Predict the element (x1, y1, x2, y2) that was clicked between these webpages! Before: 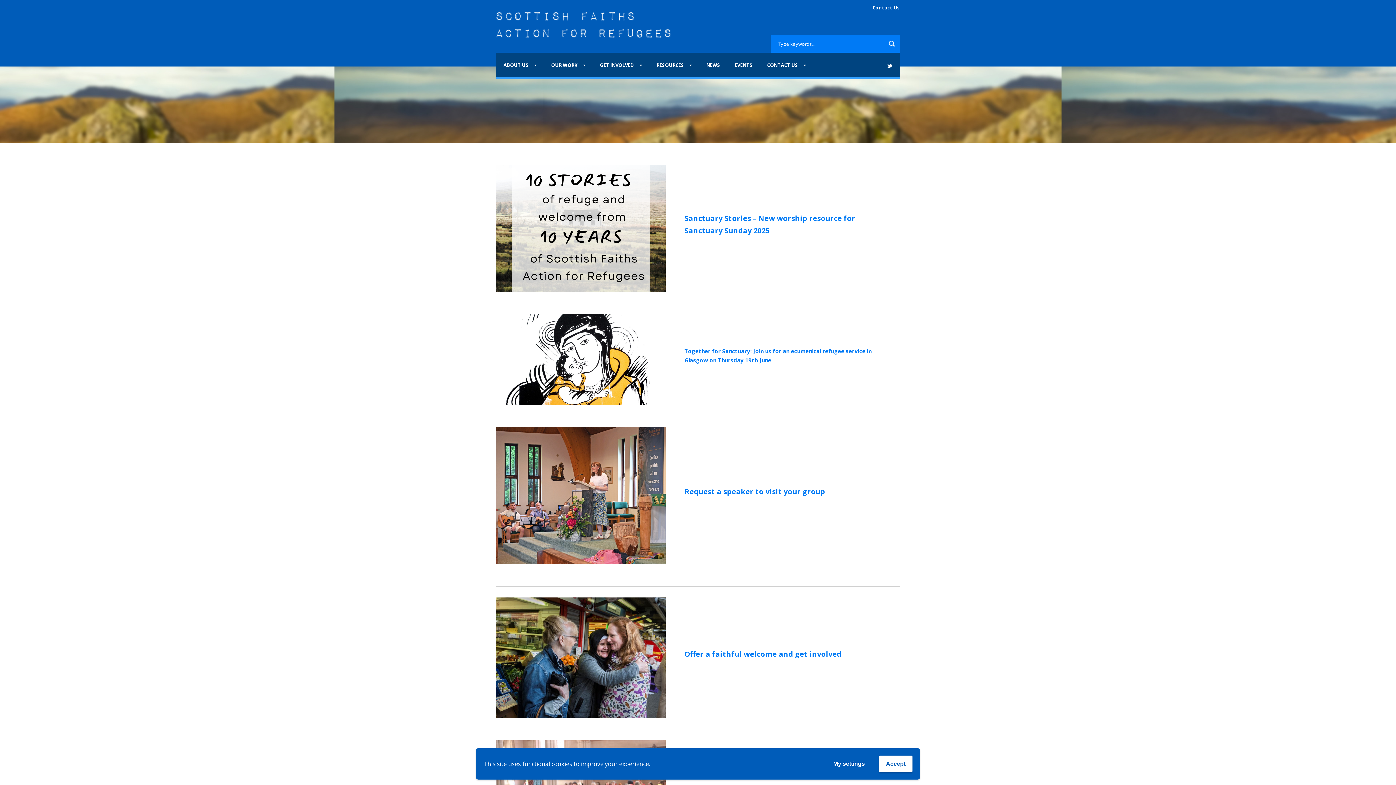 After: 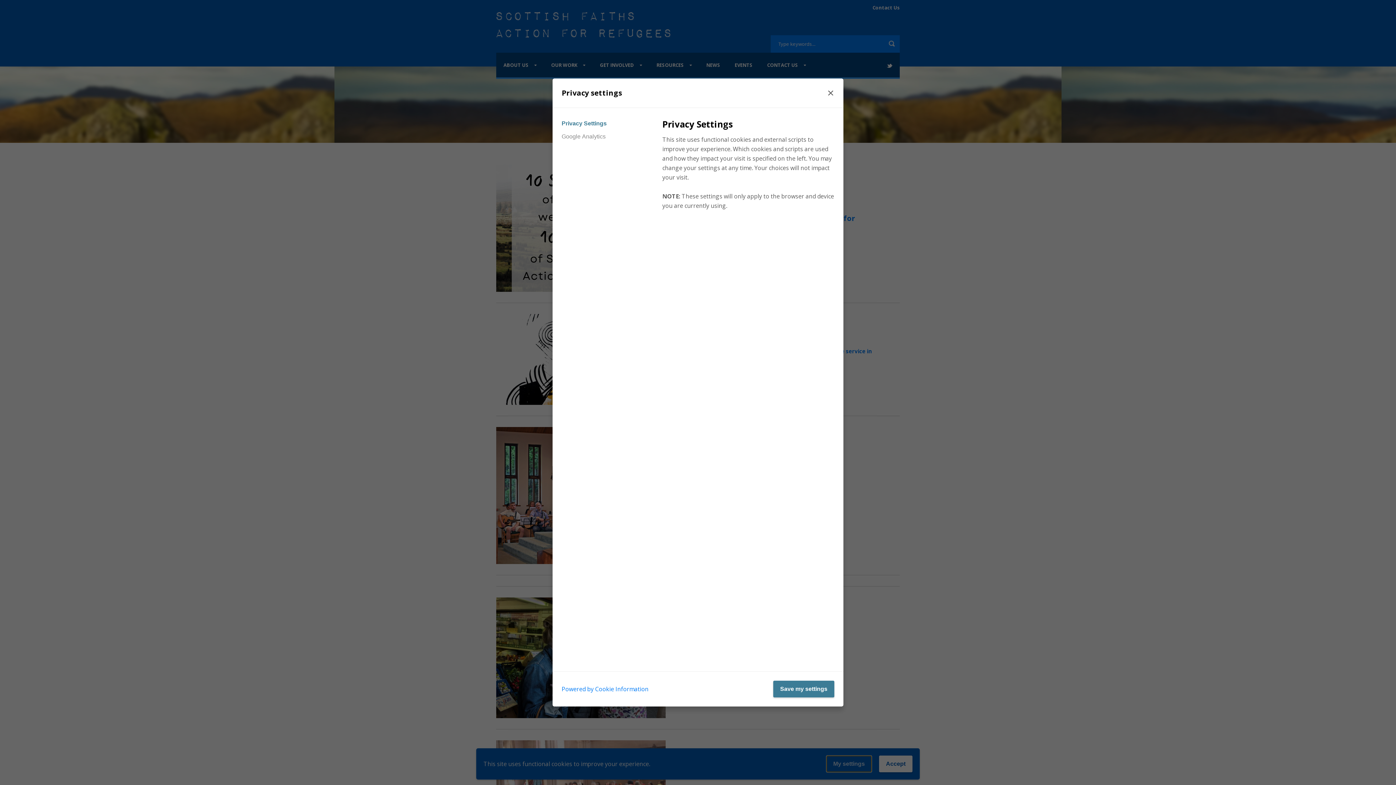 Action: label: My settings bbox: (826, 756, 872, 772)